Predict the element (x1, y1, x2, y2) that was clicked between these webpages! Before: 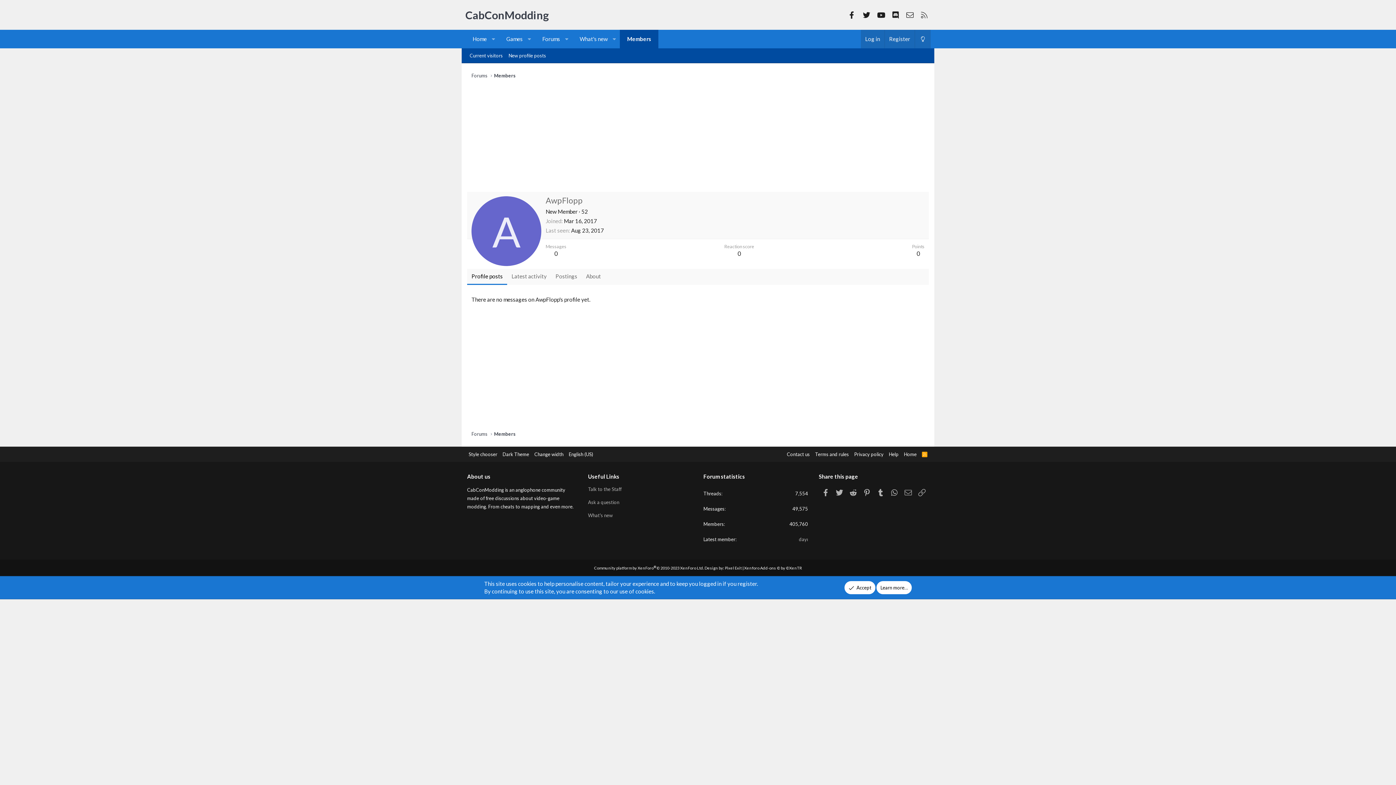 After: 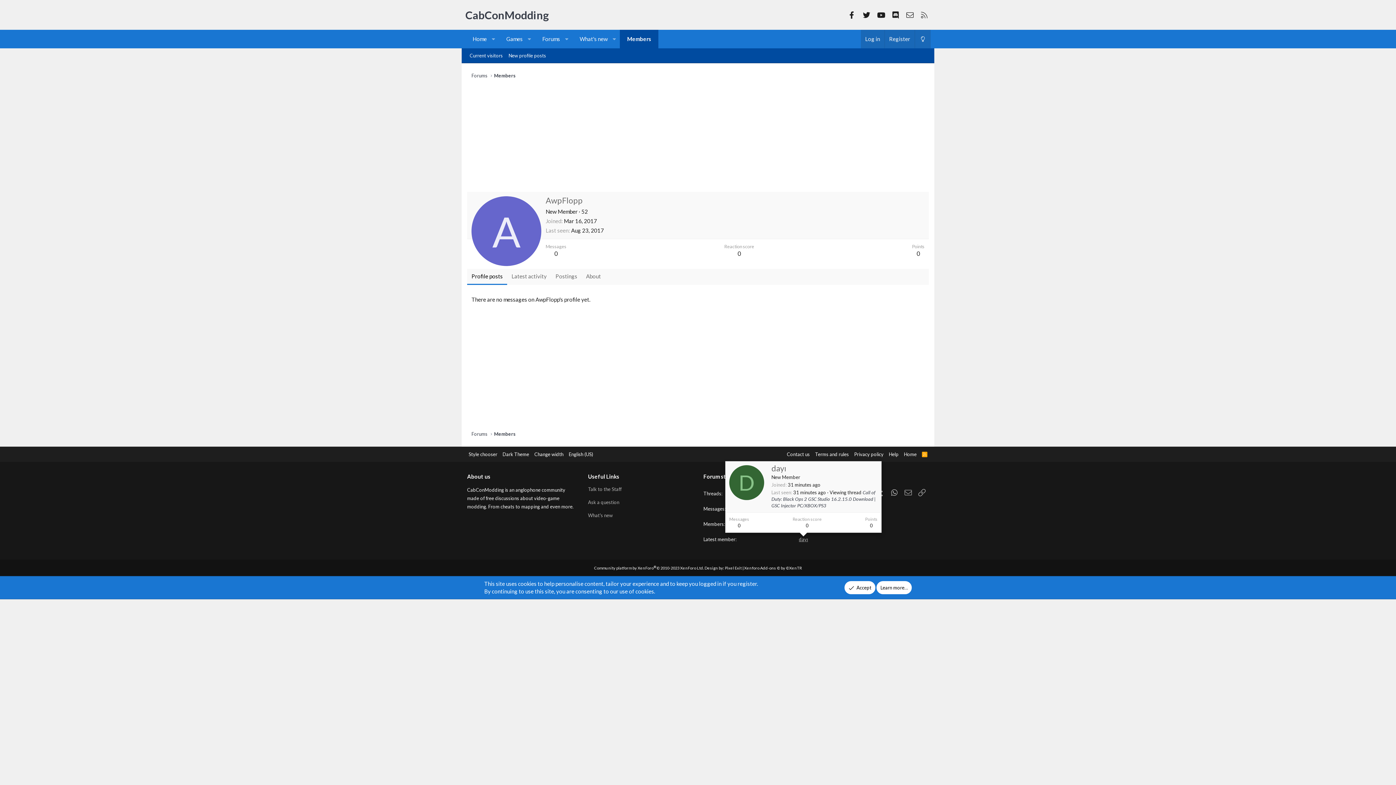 Action: bbox: (799, 536, 808, 542) label: dayı